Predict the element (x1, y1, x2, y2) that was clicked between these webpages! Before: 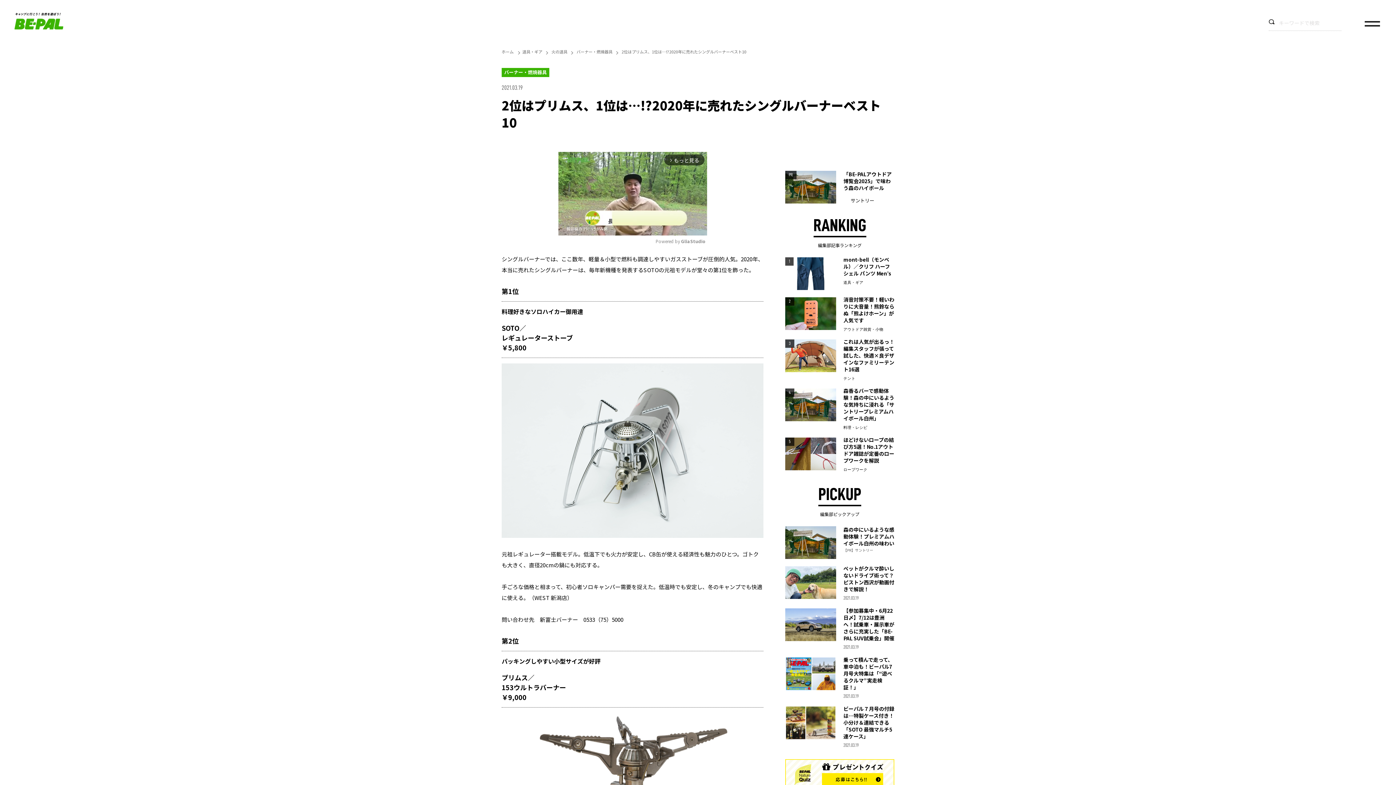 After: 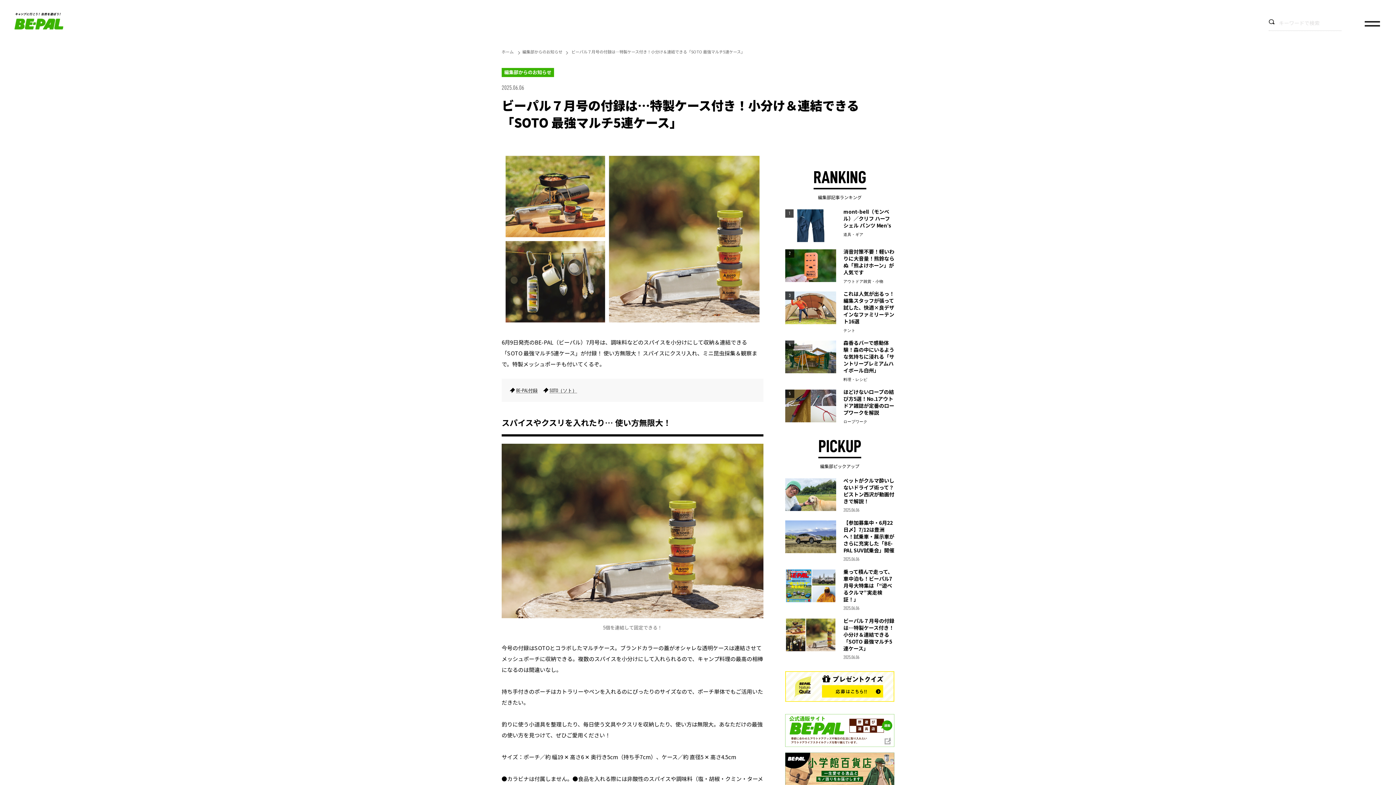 Action: bbox: (785, 706, 894, 748) label: ビーパル７月号の付録は…特製ケース付き！小分け＆連結できる「SOTO 最強マルチ5連ケース」

2021.03.19